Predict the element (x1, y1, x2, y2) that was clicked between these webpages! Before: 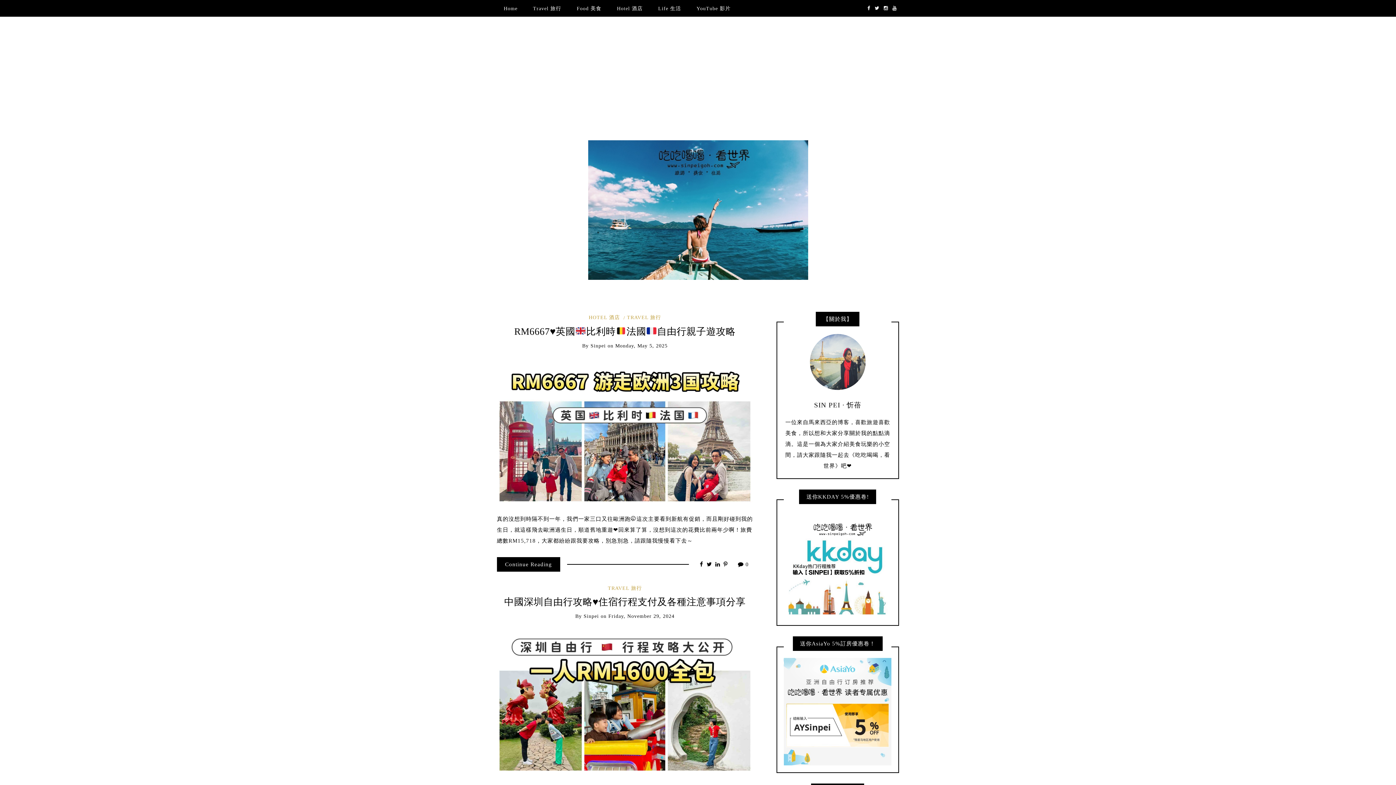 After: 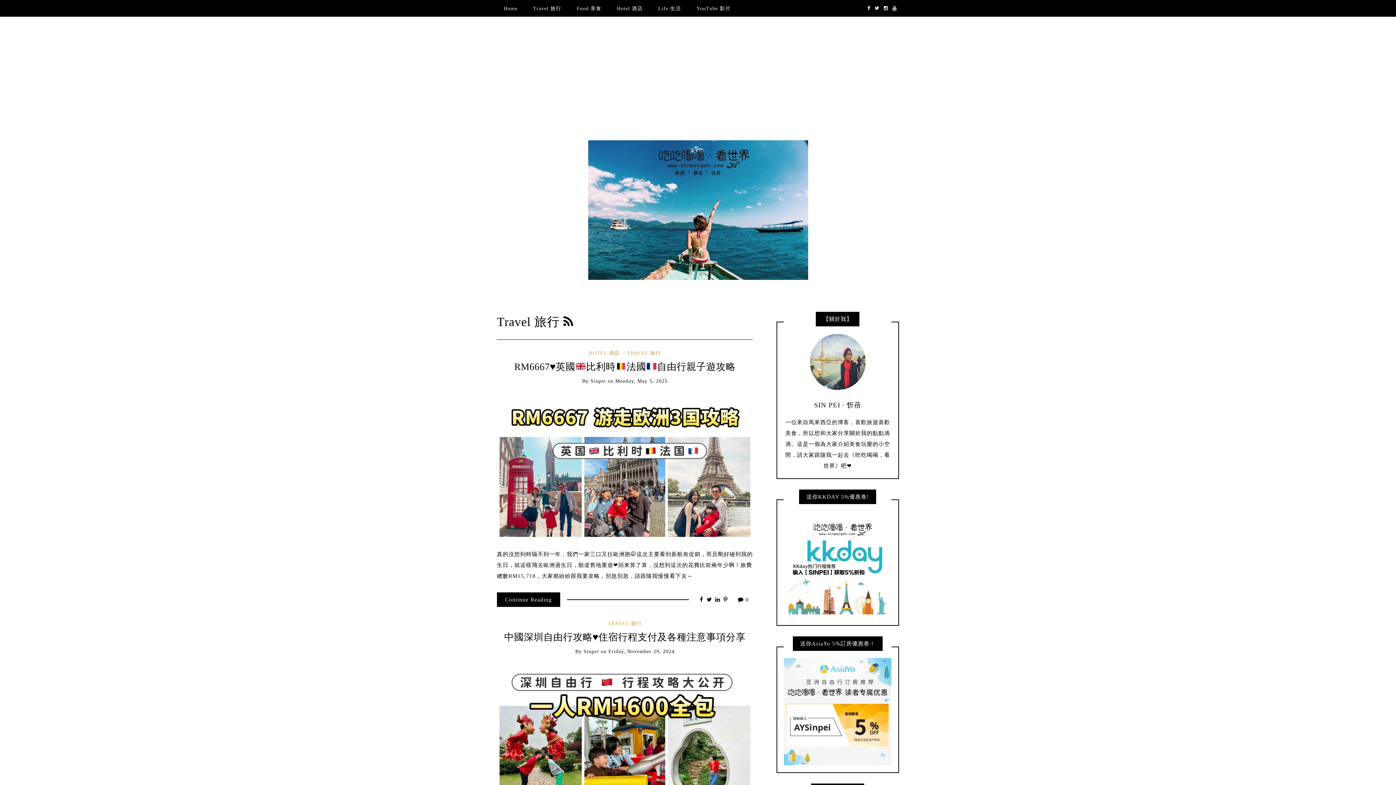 Action: bbox: (623, 315, 661, 320) label: TRAVEL 旅行